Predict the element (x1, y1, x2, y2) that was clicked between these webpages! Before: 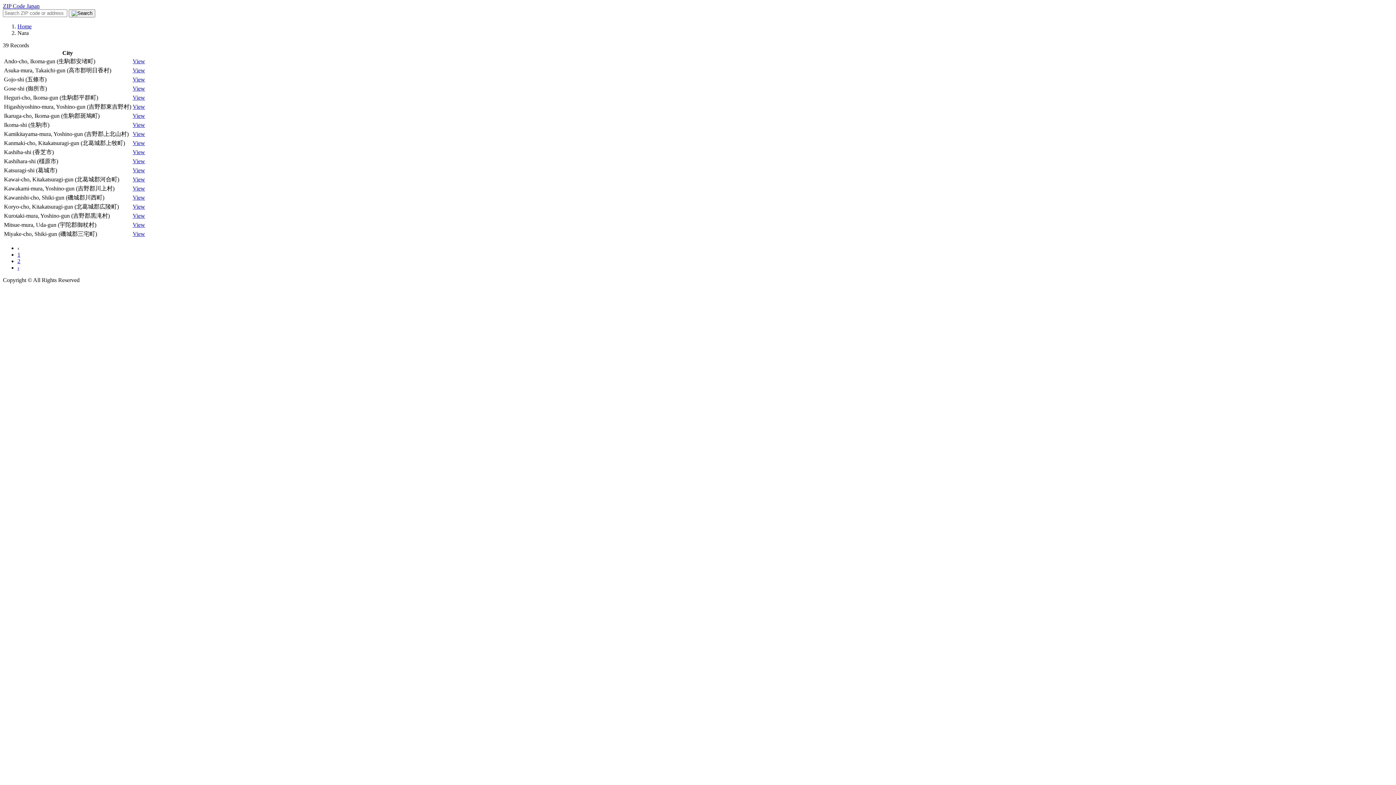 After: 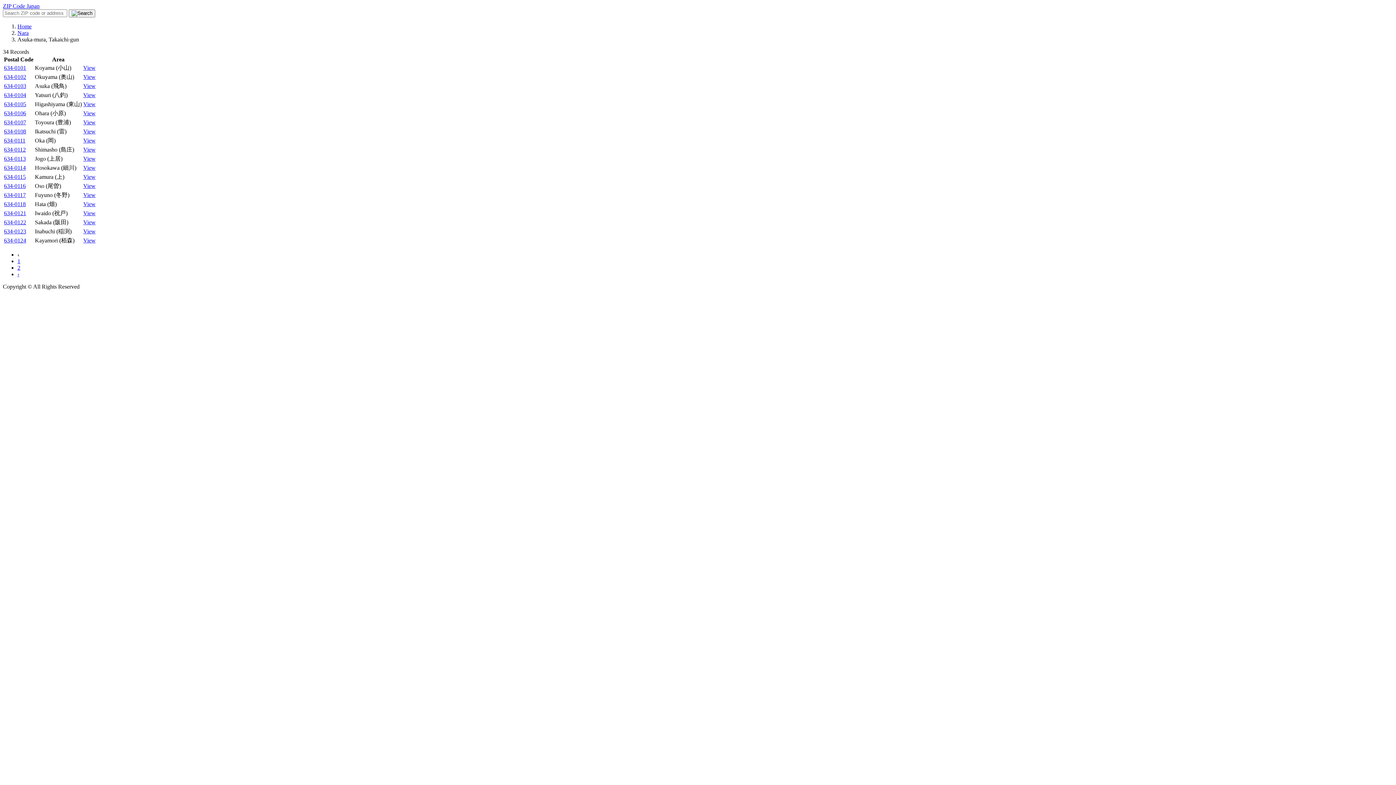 Action: label: View bbox: (132, 67, 145, 73)